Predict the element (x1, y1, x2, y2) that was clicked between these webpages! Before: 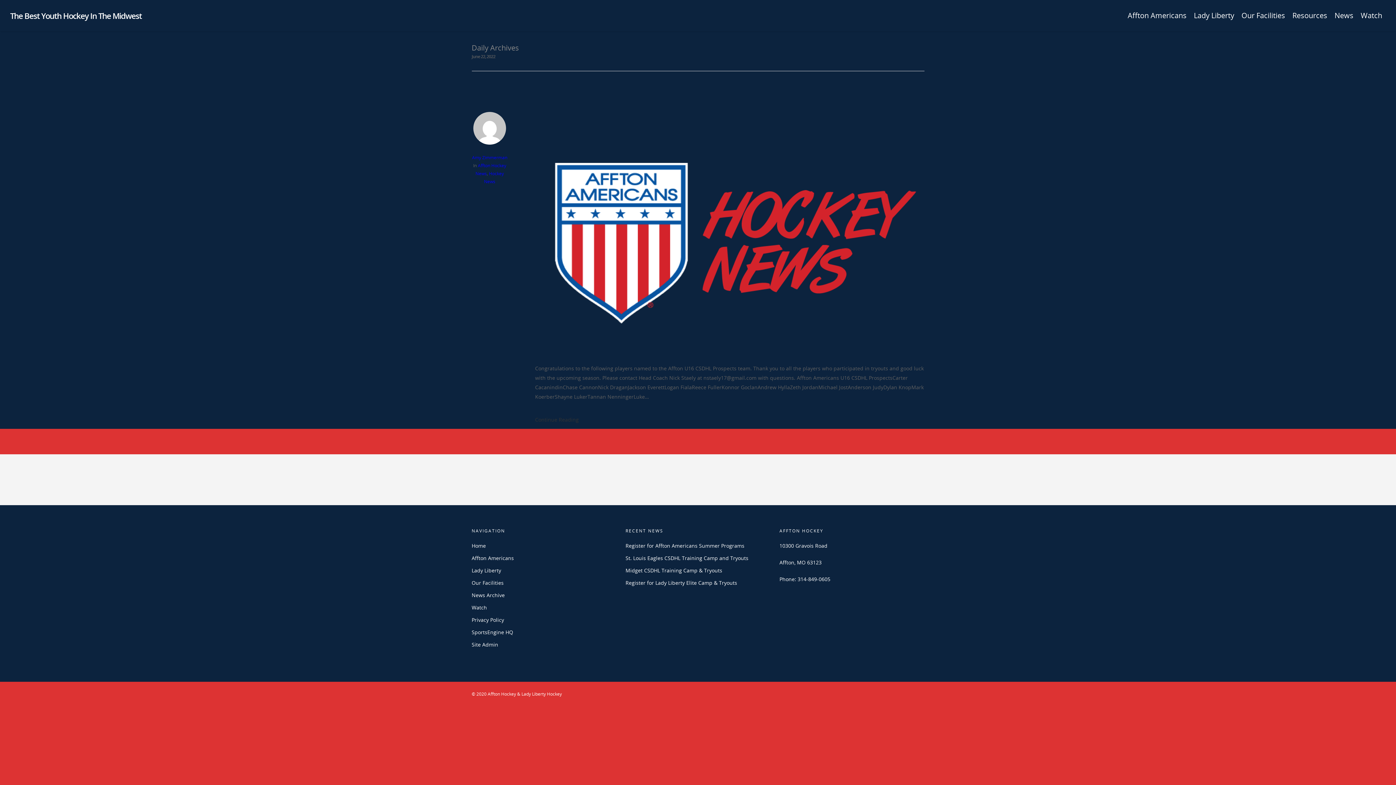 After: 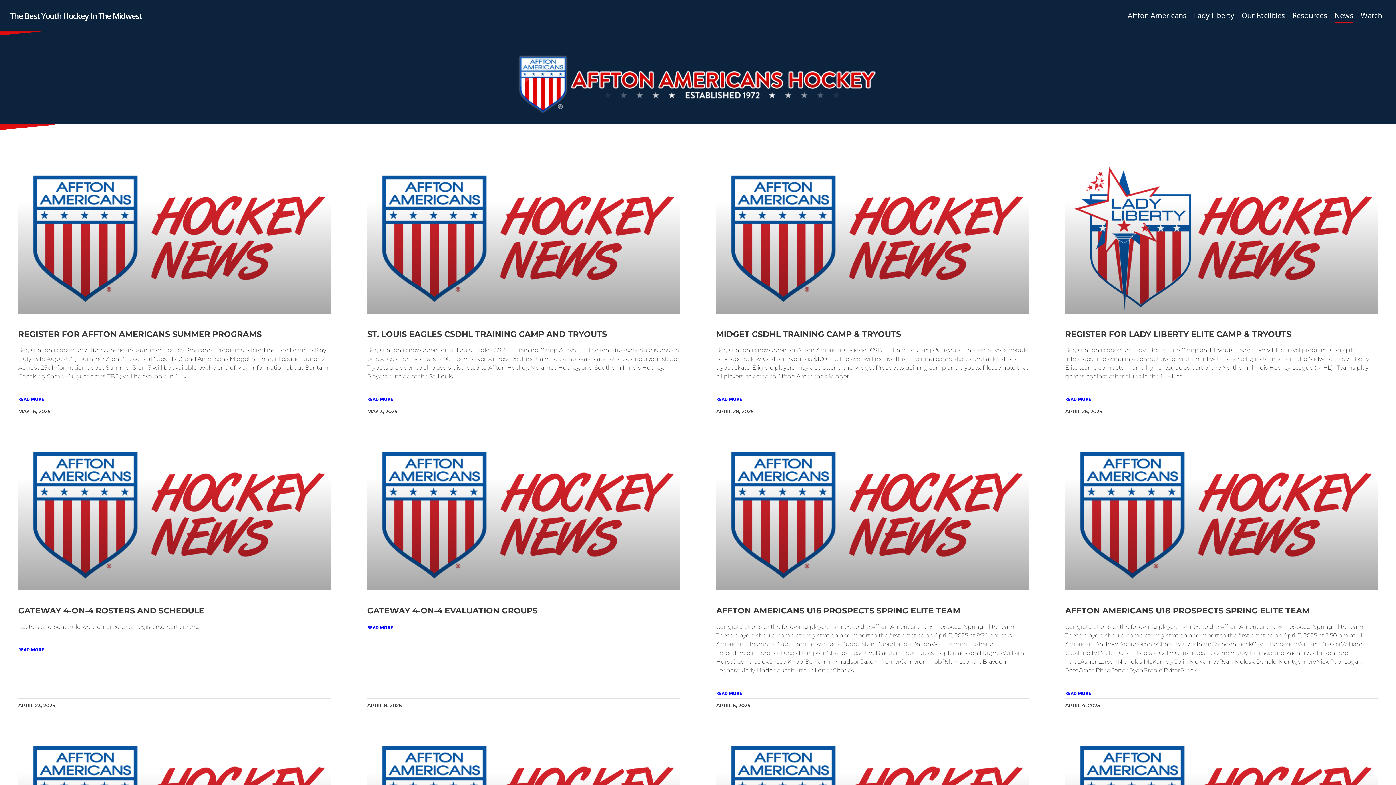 Action: bbox: (1334, 10, 1353, 31) label: News